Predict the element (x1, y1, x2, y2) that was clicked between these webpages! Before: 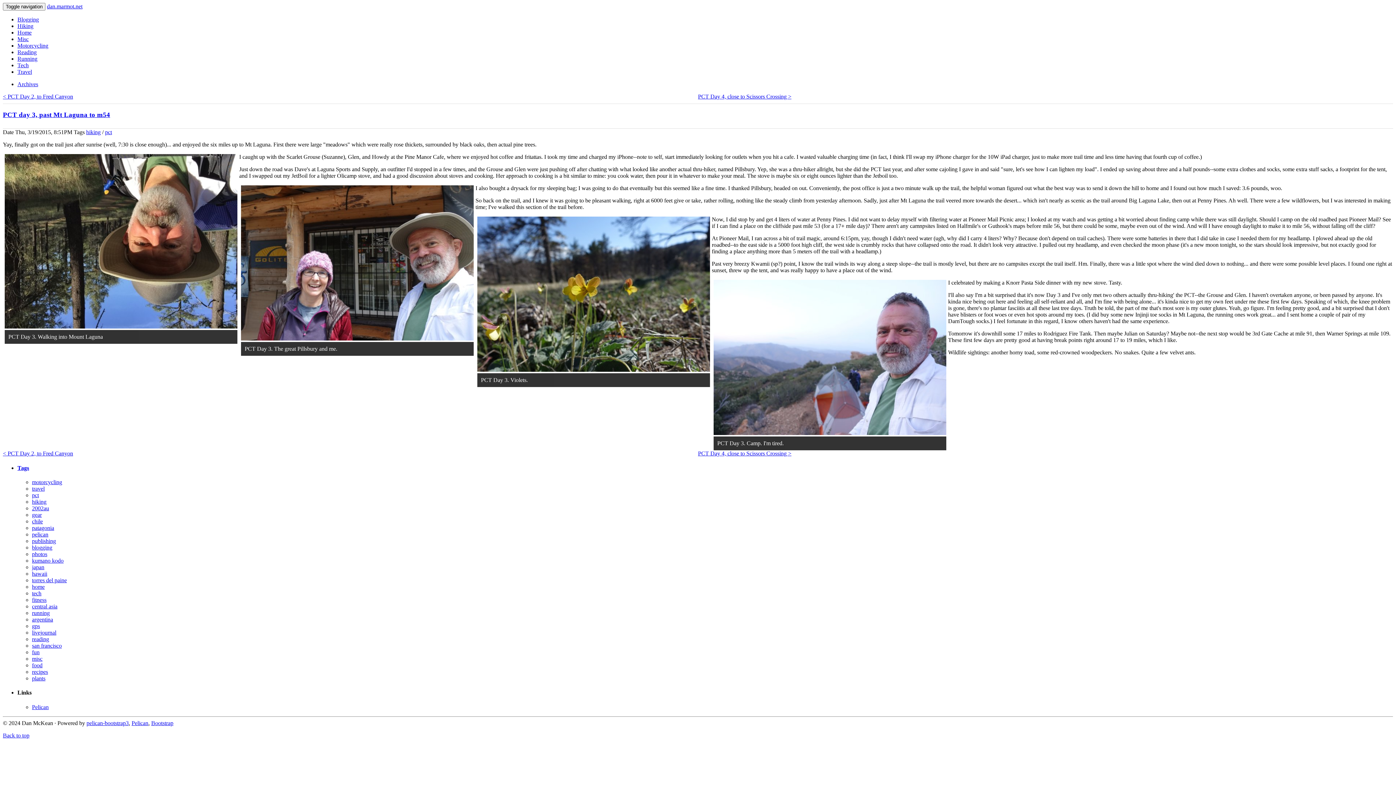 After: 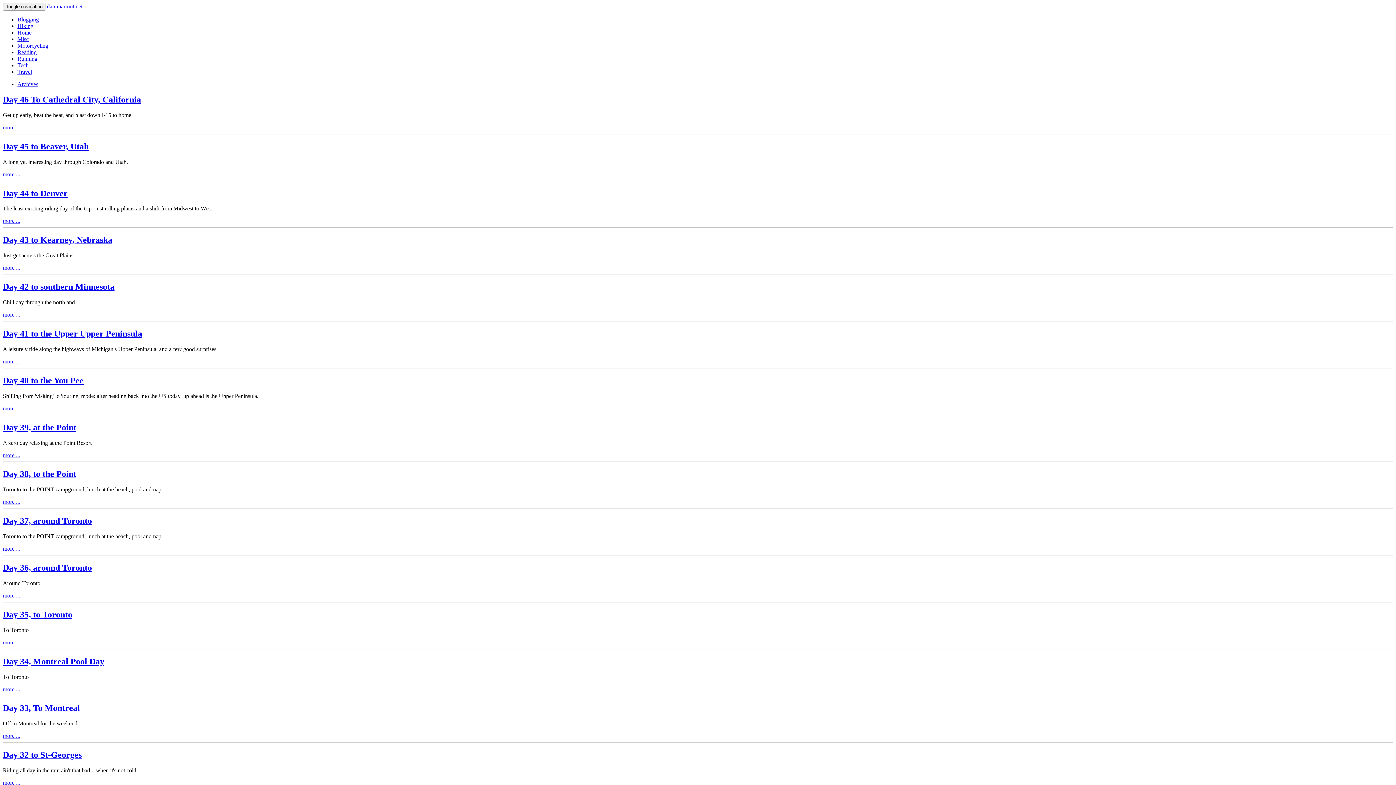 Action: label: motorcycling bbox: (32, 479, 62, 485)